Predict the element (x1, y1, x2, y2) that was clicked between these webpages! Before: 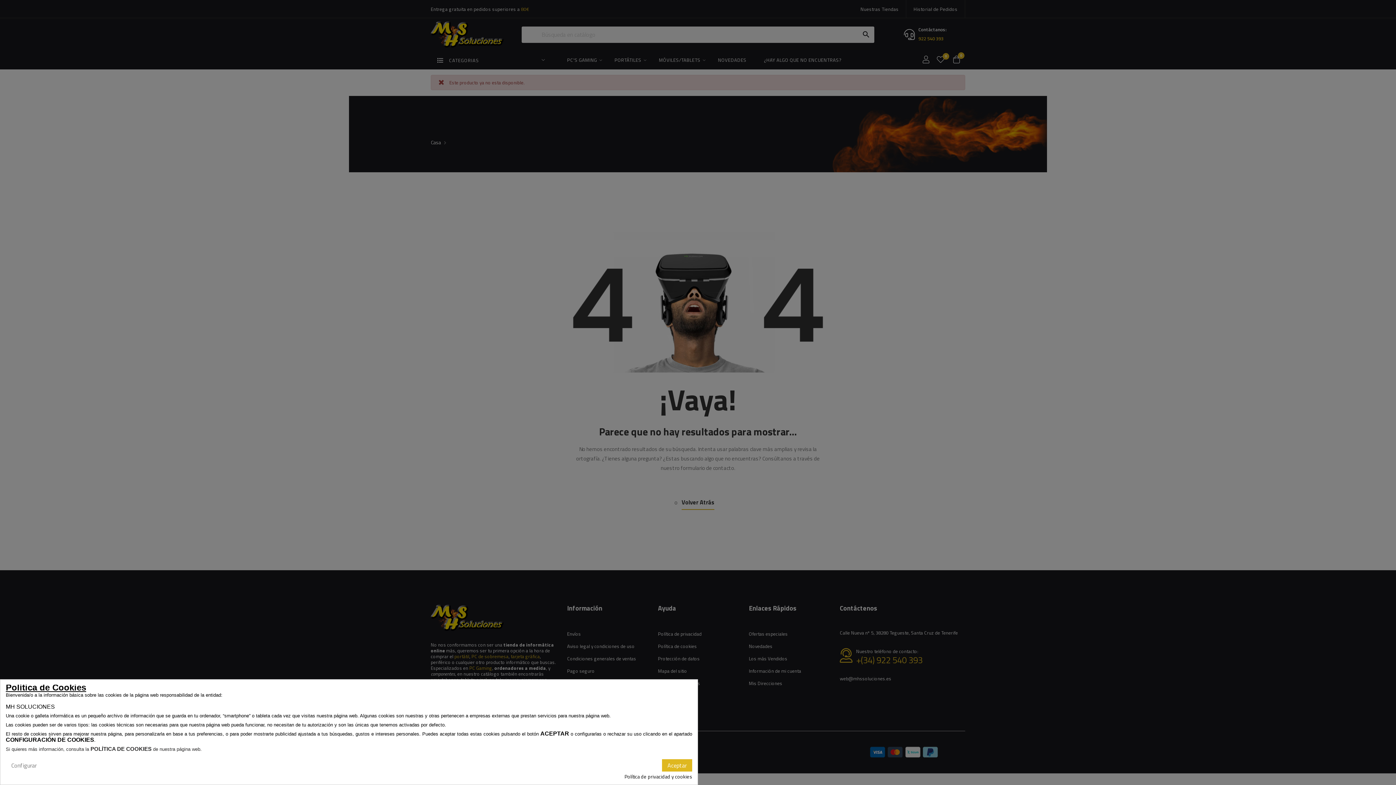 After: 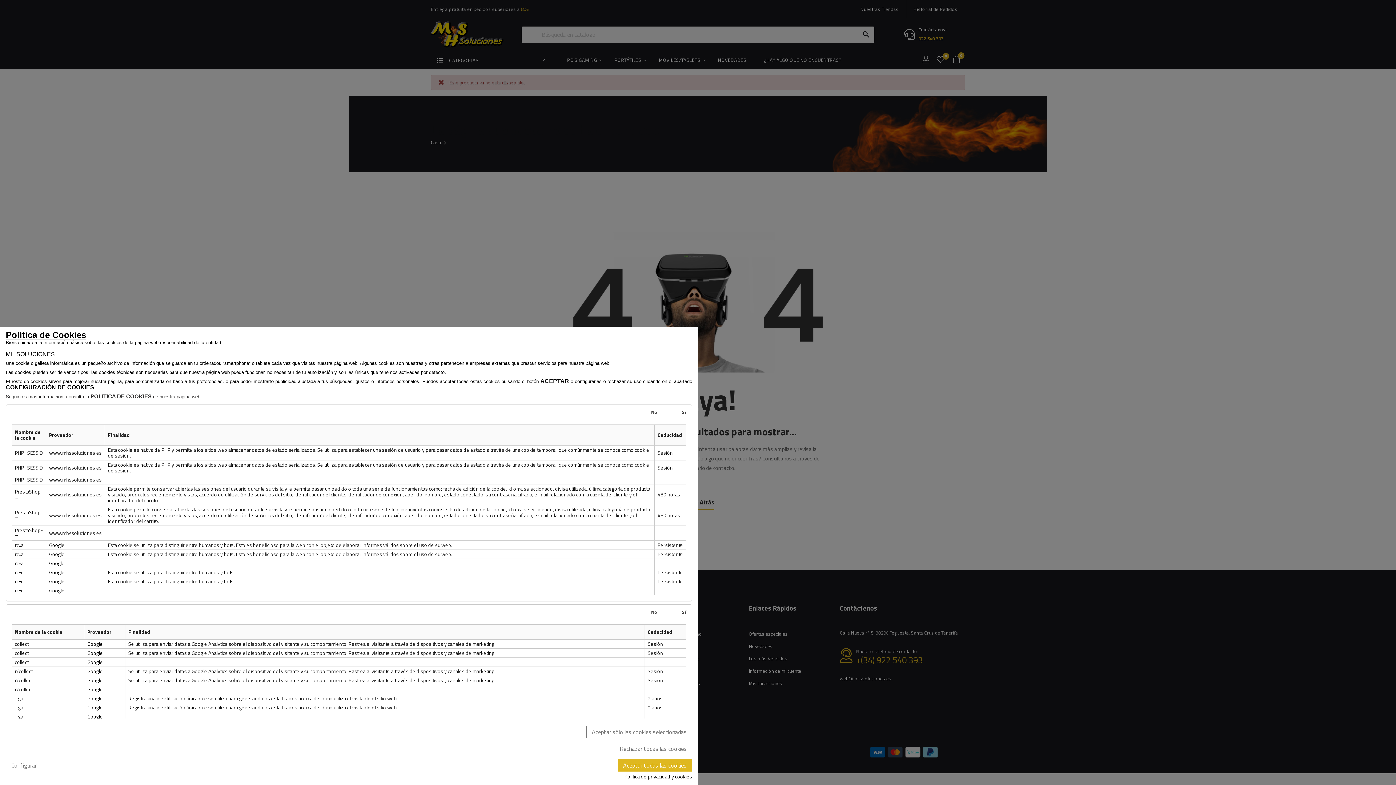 Action: bbox: (5, 759, 42, 772) label: Configurar